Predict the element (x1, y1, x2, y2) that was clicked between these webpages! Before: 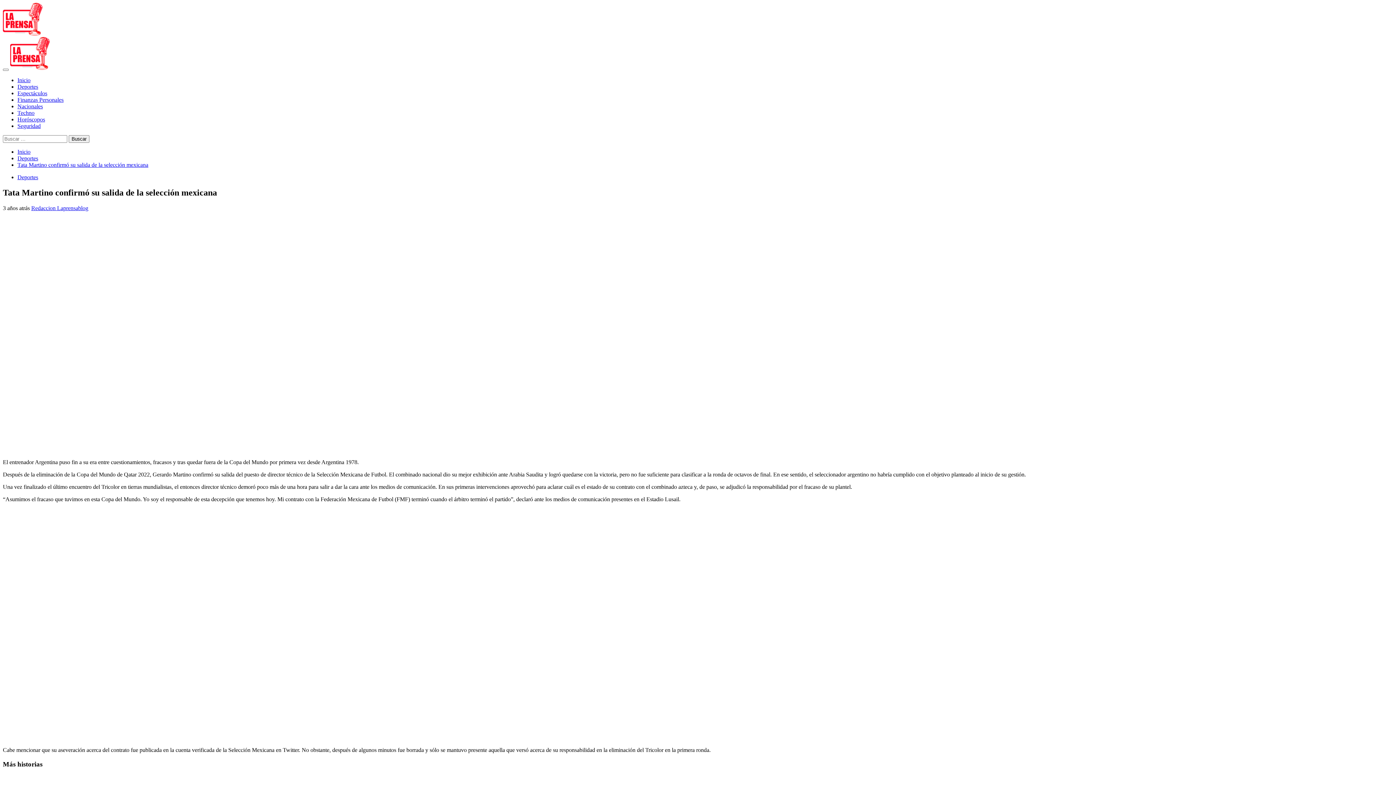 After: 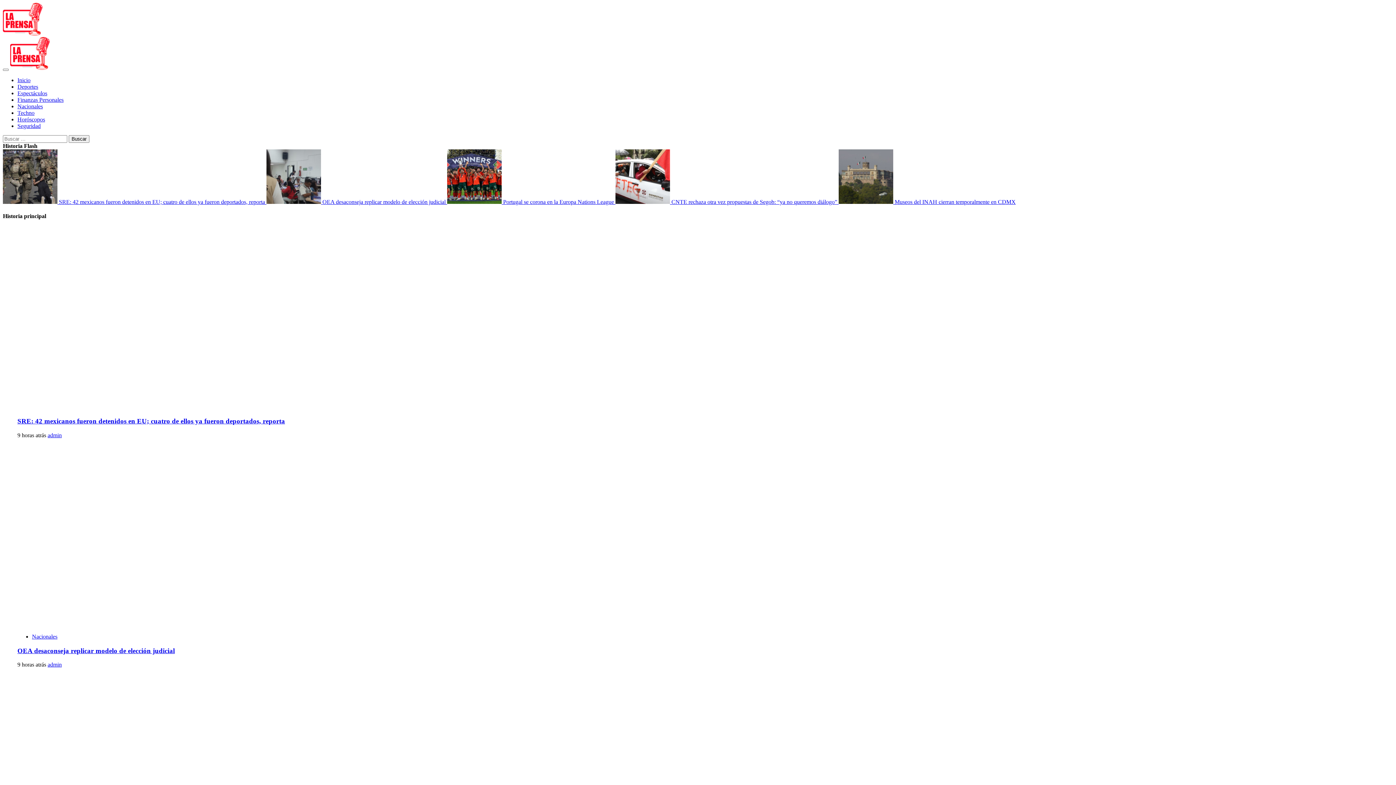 Action: bbox: (10, 64, 49, 70)